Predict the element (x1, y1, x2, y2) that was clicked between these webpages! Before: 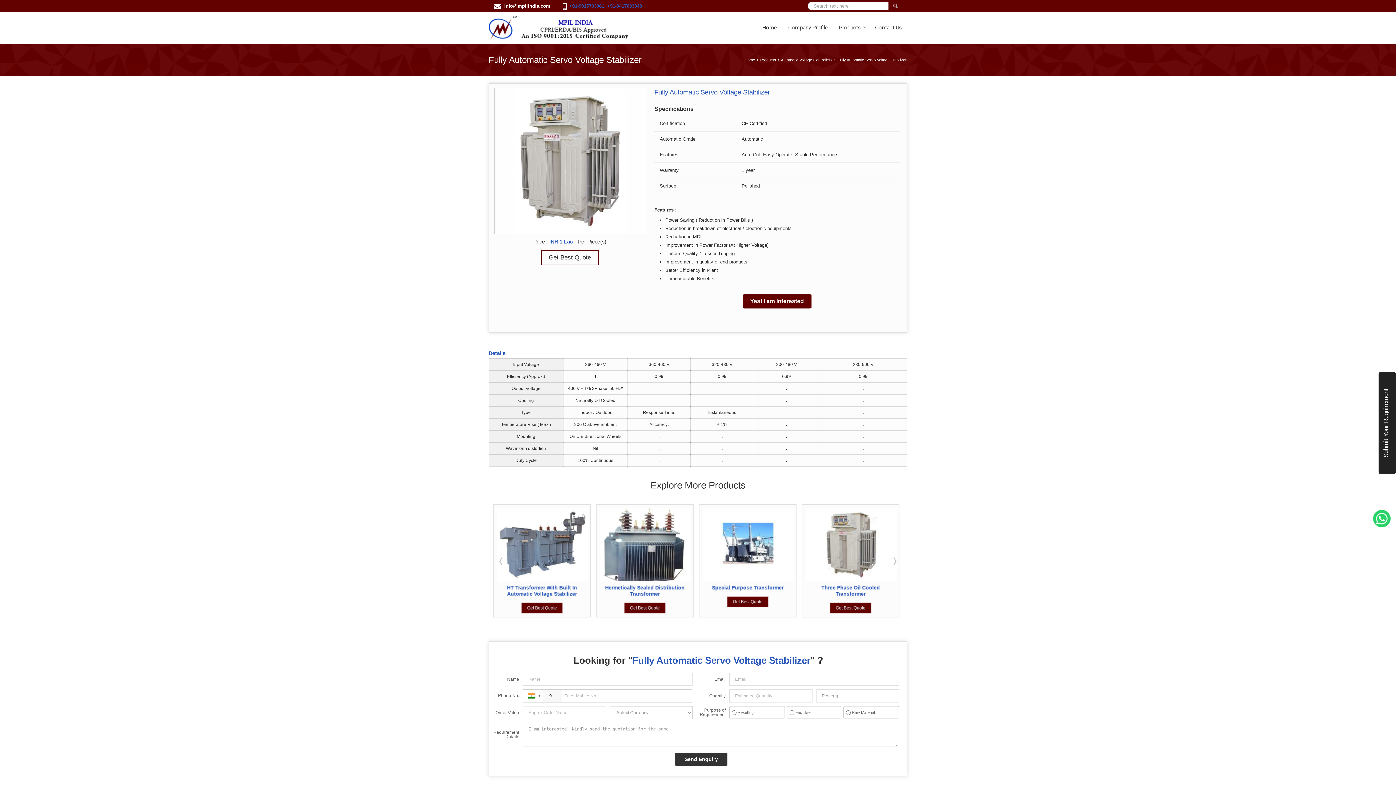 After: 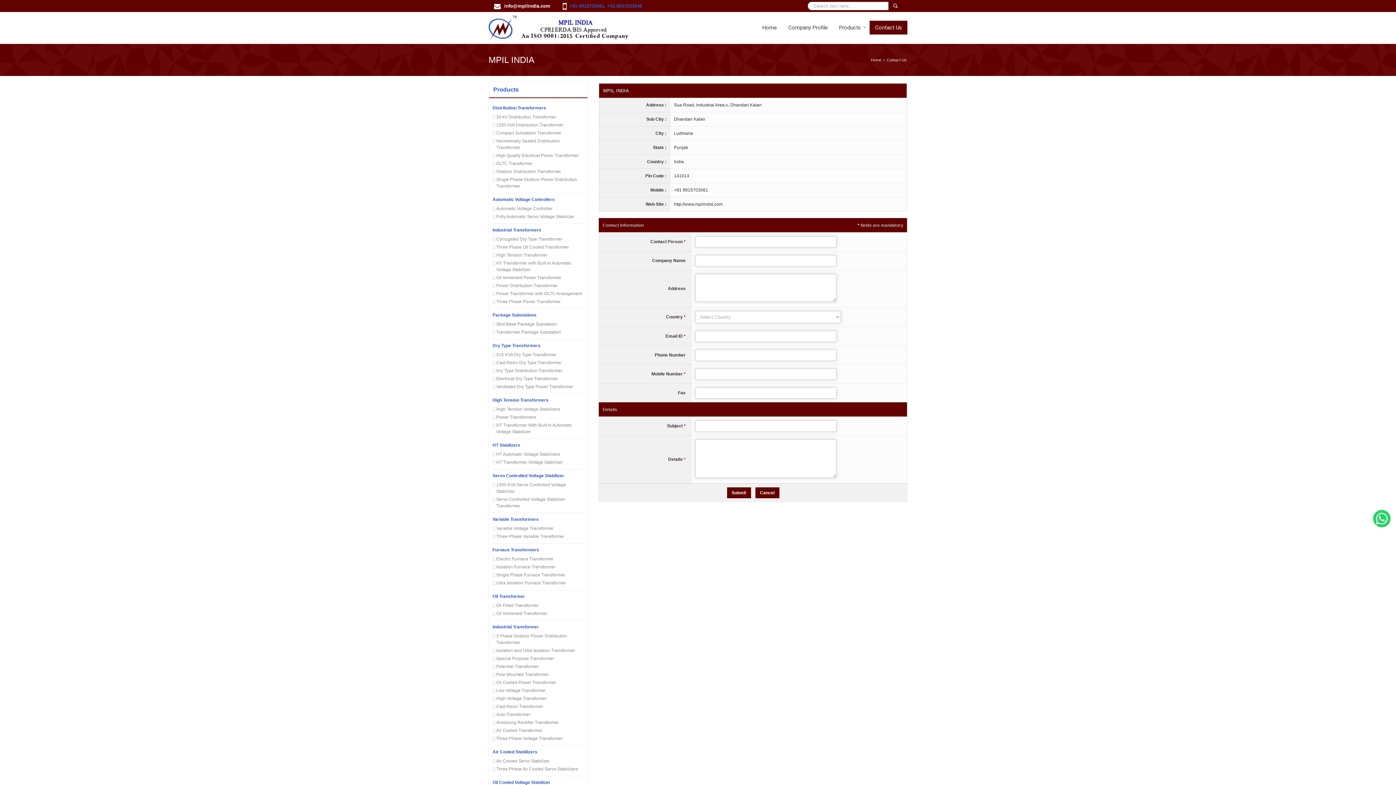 Action: bbox: (869, 20, 907, 34) label: Contact Us